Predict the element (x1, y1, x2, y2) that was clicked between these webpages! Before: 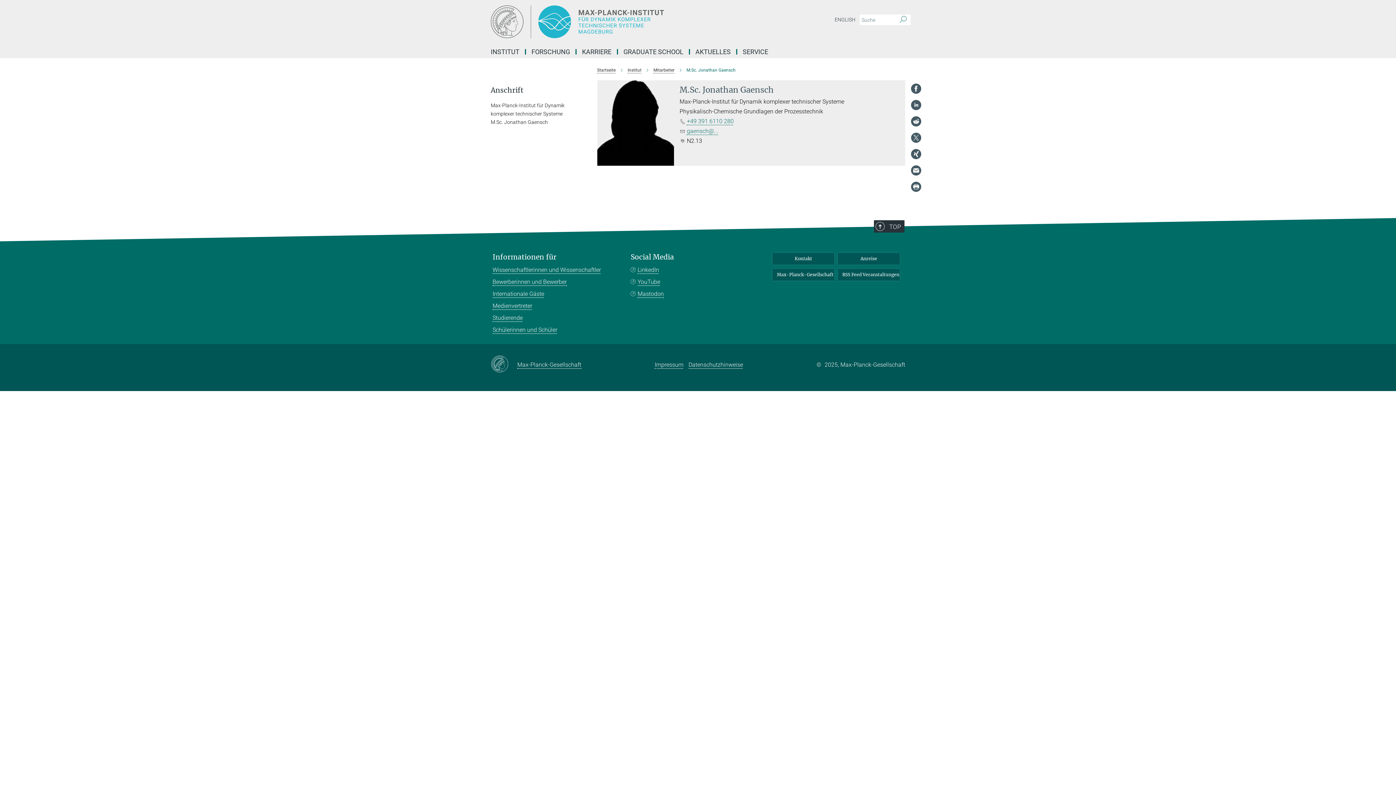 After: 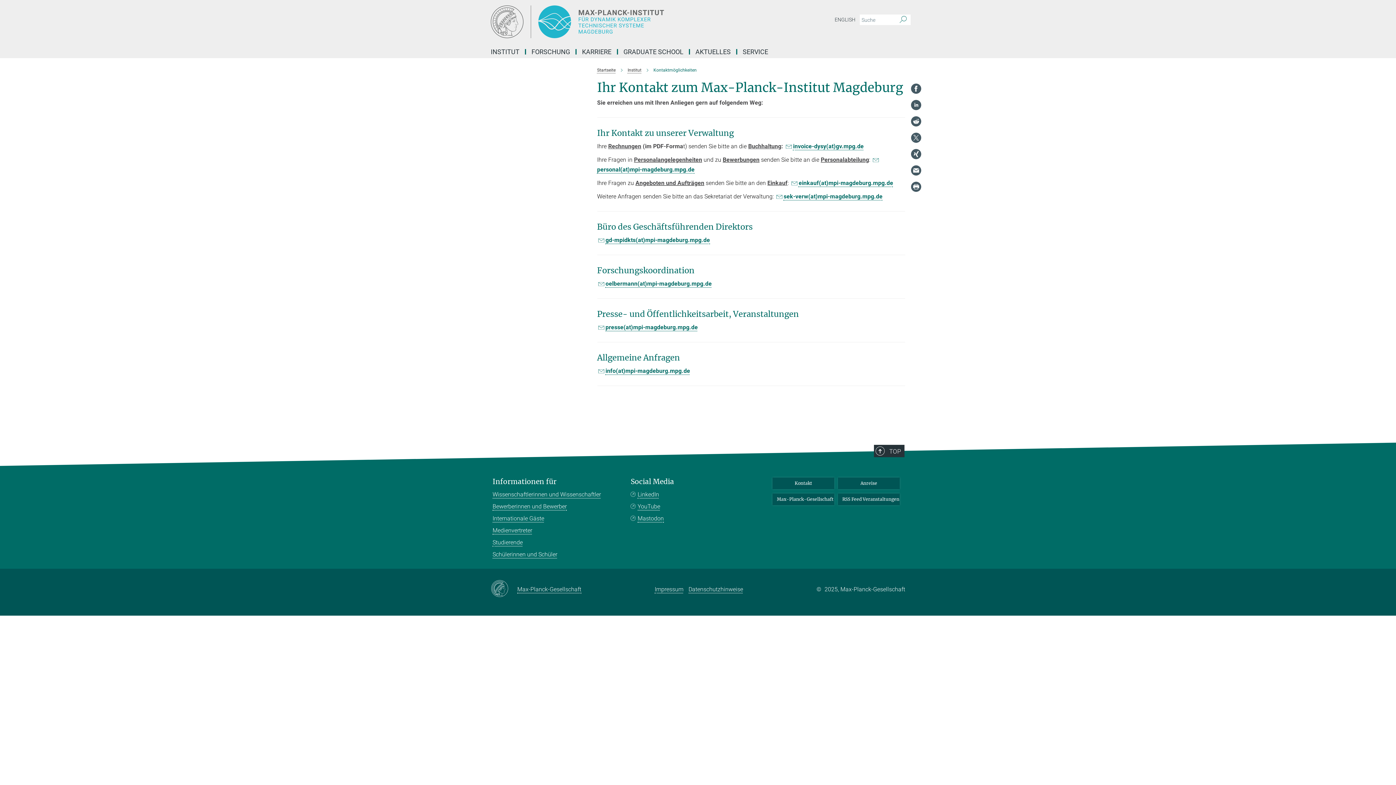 Action: bbox: (772, 253, 834, 264) label: Kontakt